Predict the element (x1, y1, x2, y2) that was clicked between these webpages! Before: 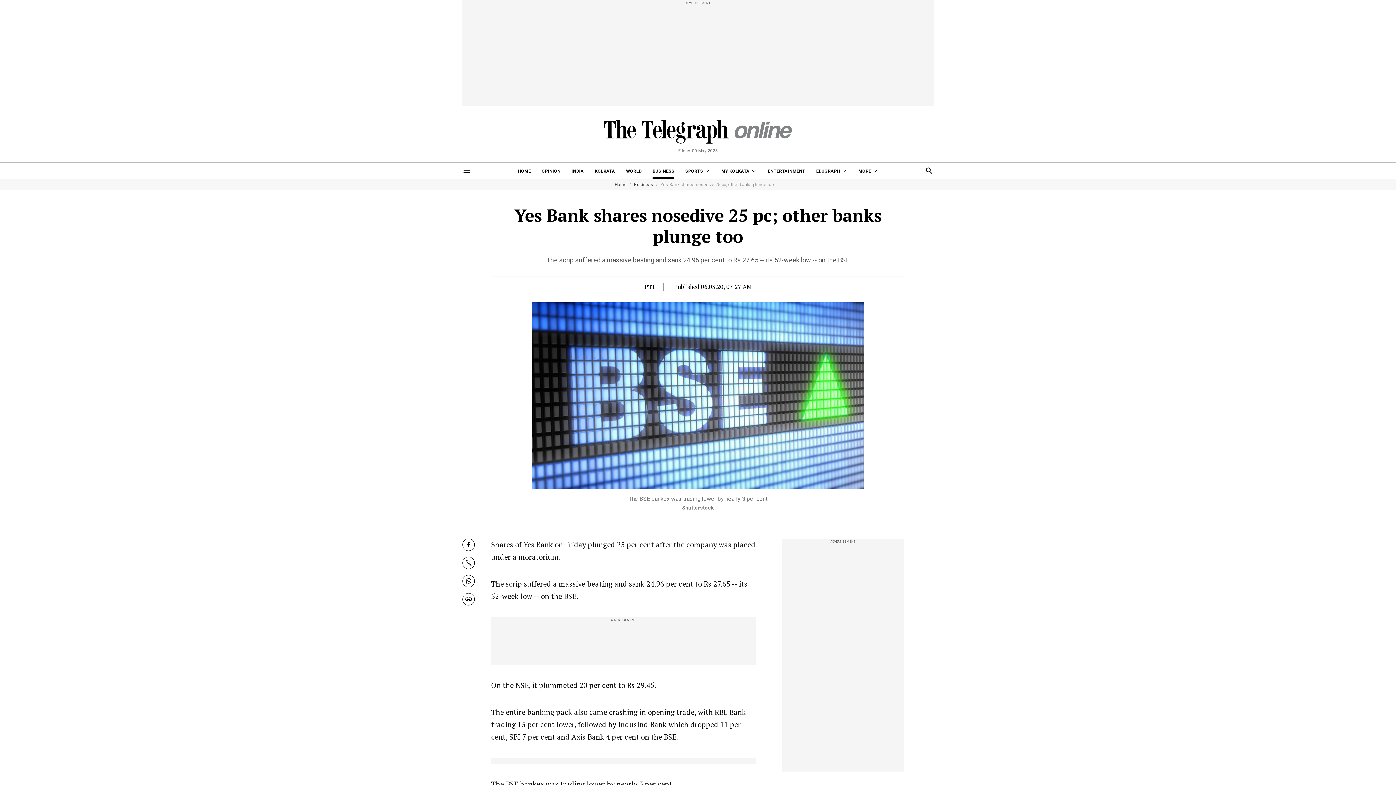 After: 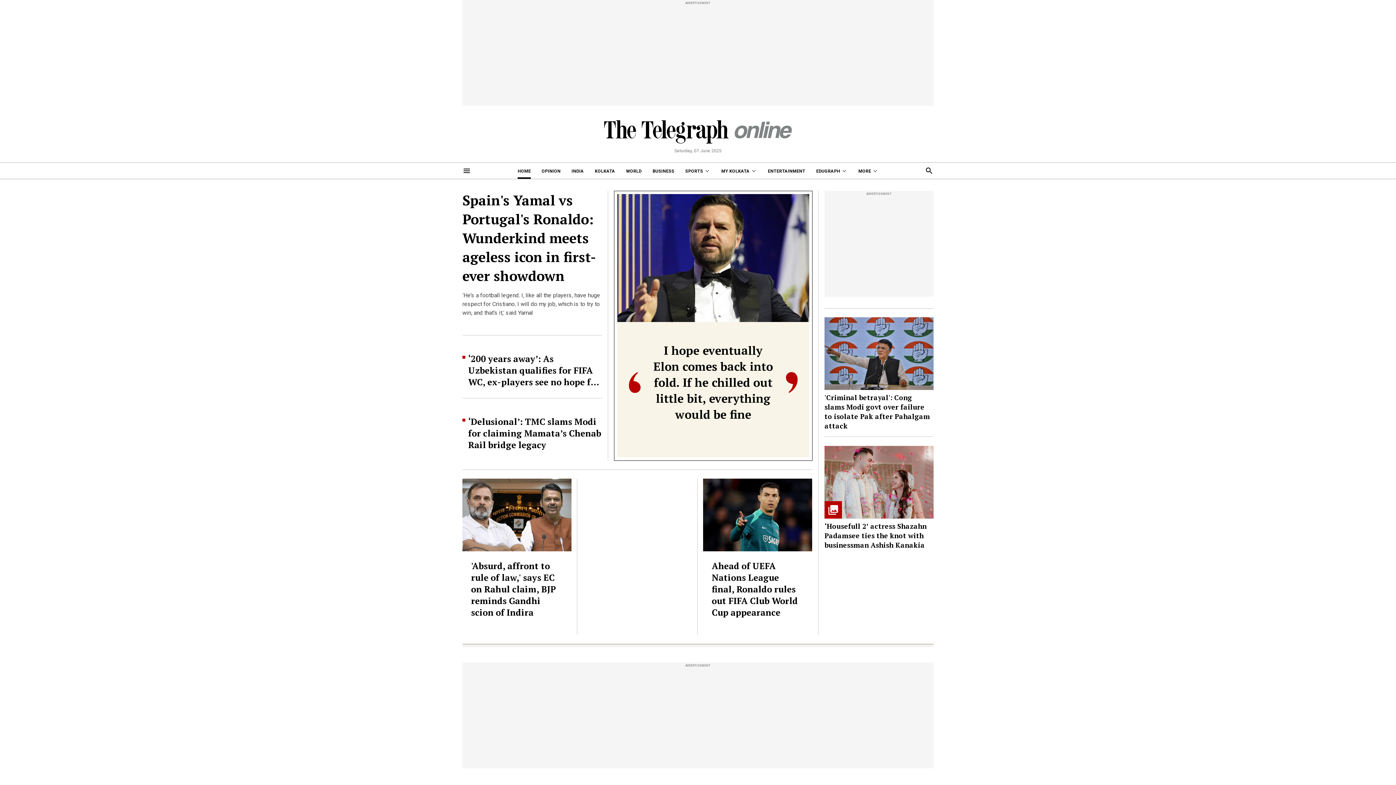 Action: bbox: (614, 182, 626, 186) label: Home